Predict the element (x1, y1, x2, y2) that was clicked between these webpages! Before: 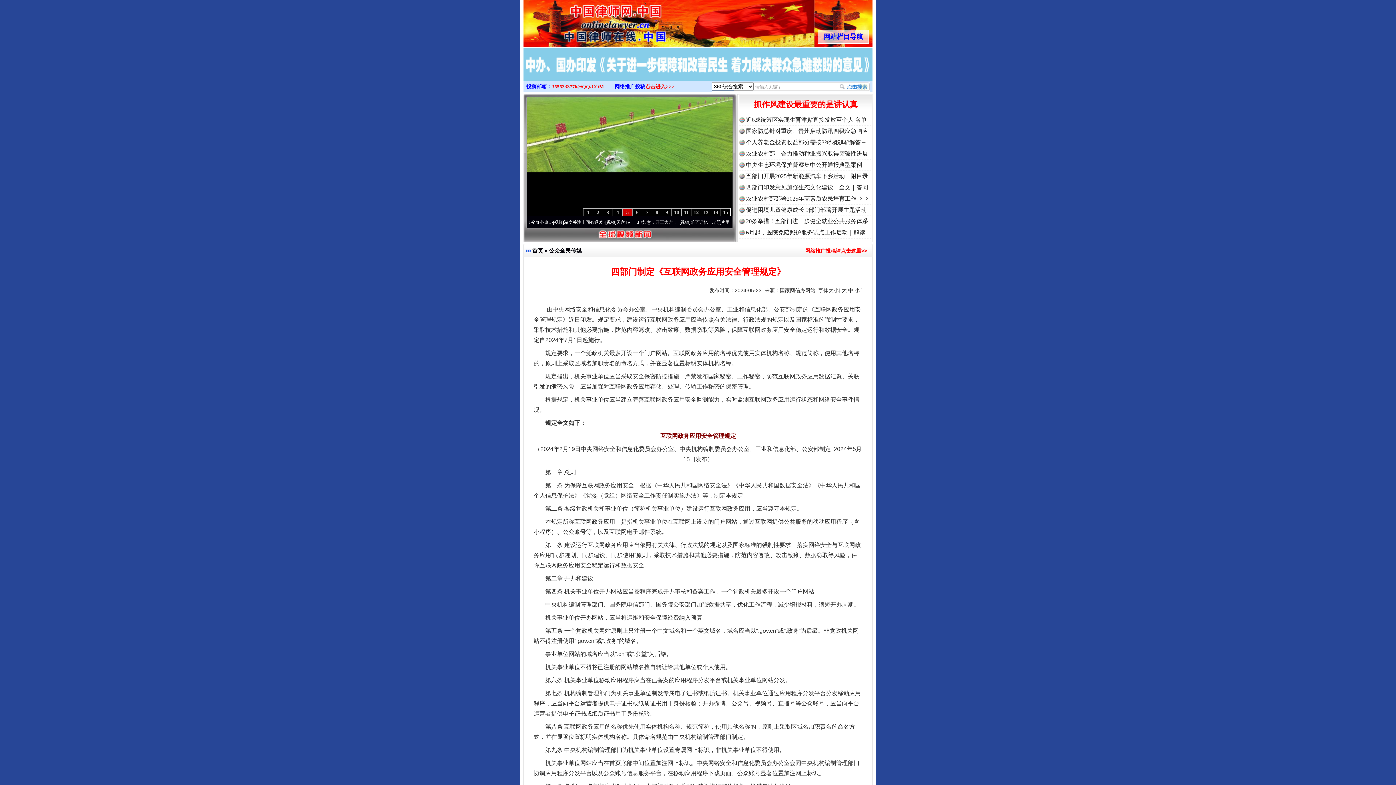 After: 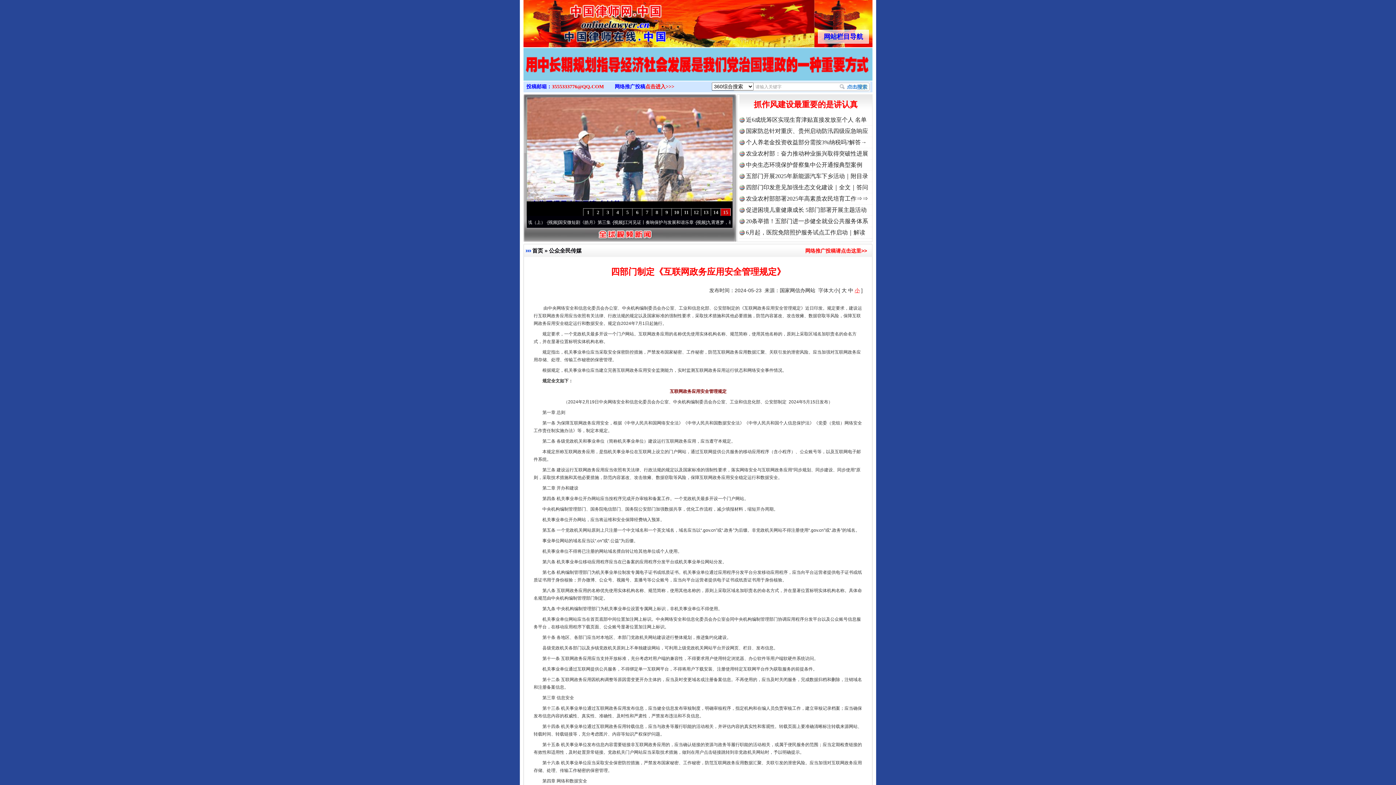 Action: label: 小 bbox: (854, 287, 860, 293)